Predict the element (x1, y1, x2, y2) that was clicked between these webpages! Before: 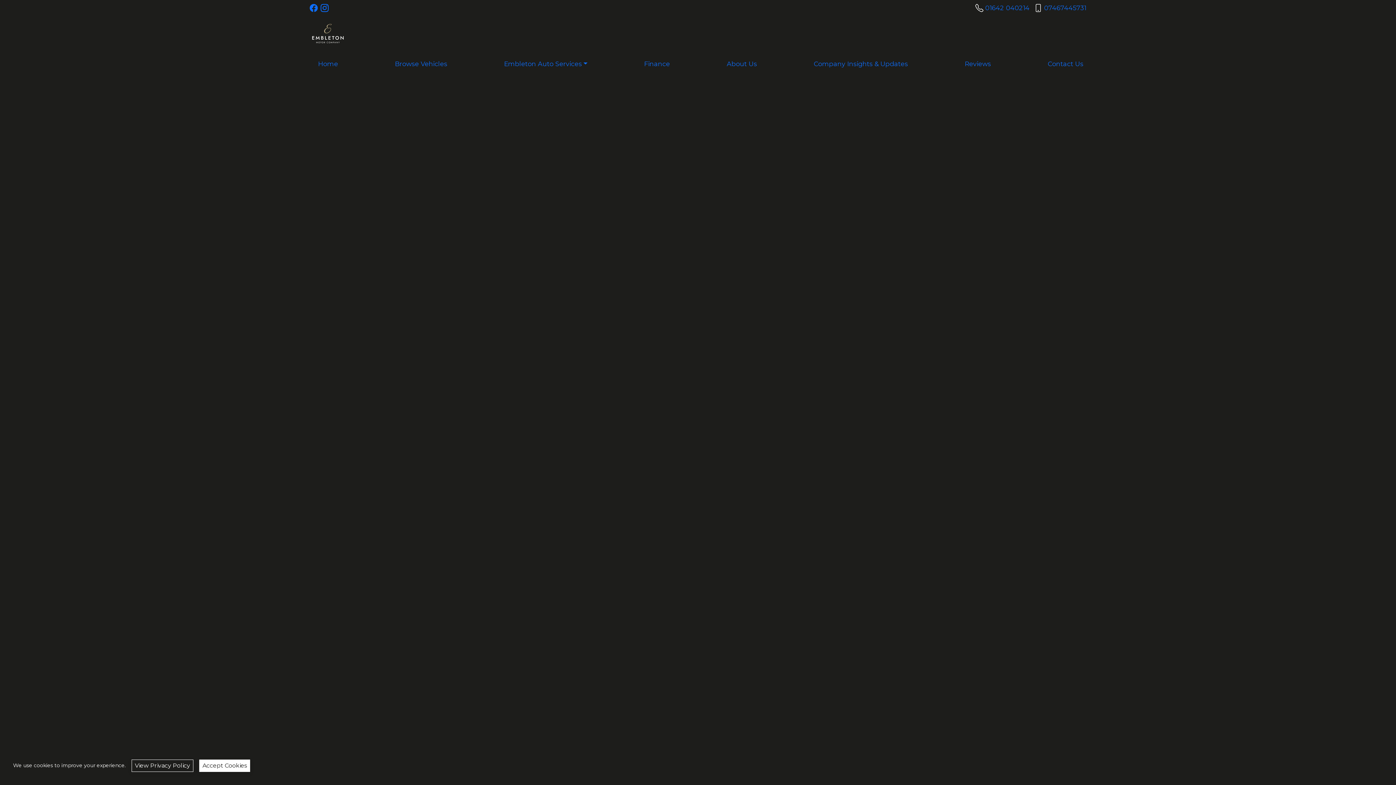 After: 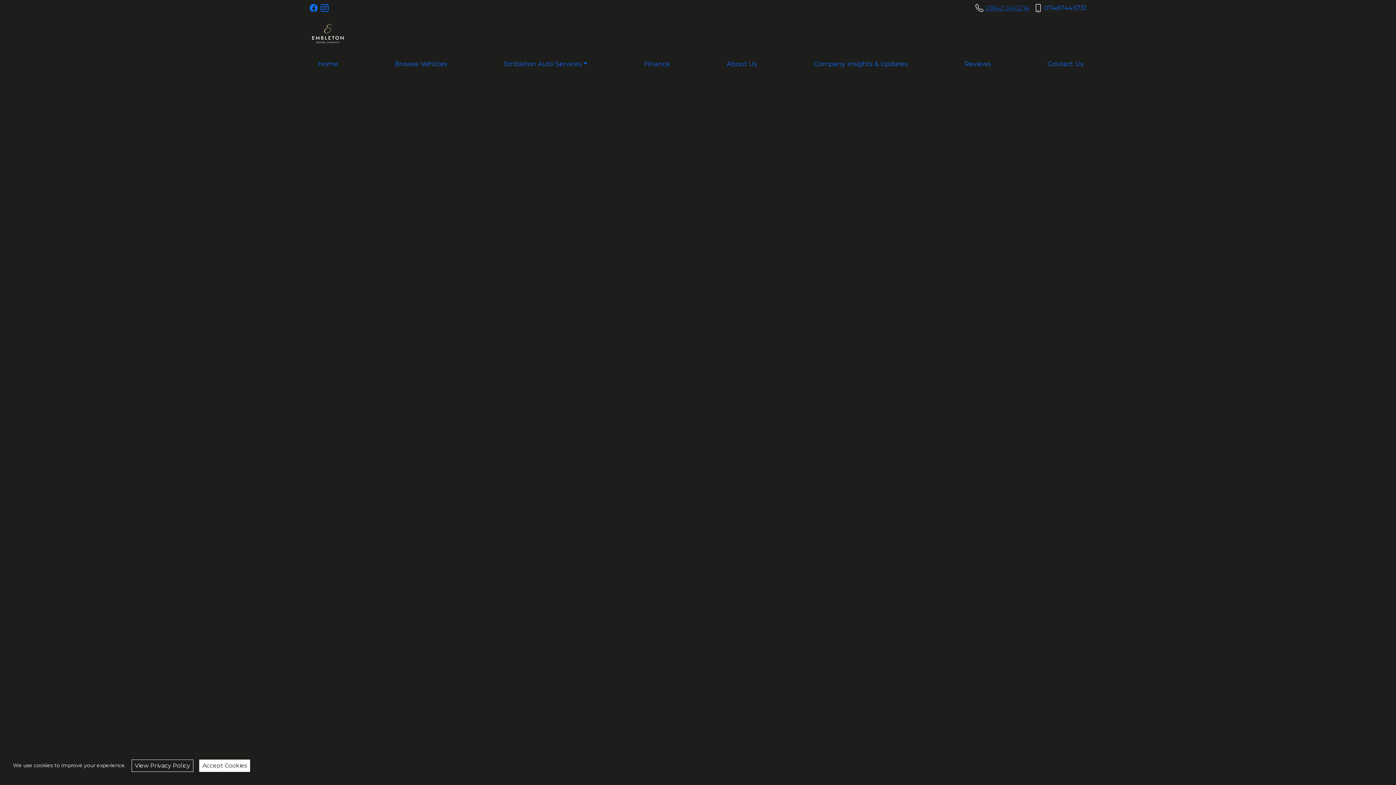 Action: bbox: (985, 4, 1029, 11) label: 01642 040214